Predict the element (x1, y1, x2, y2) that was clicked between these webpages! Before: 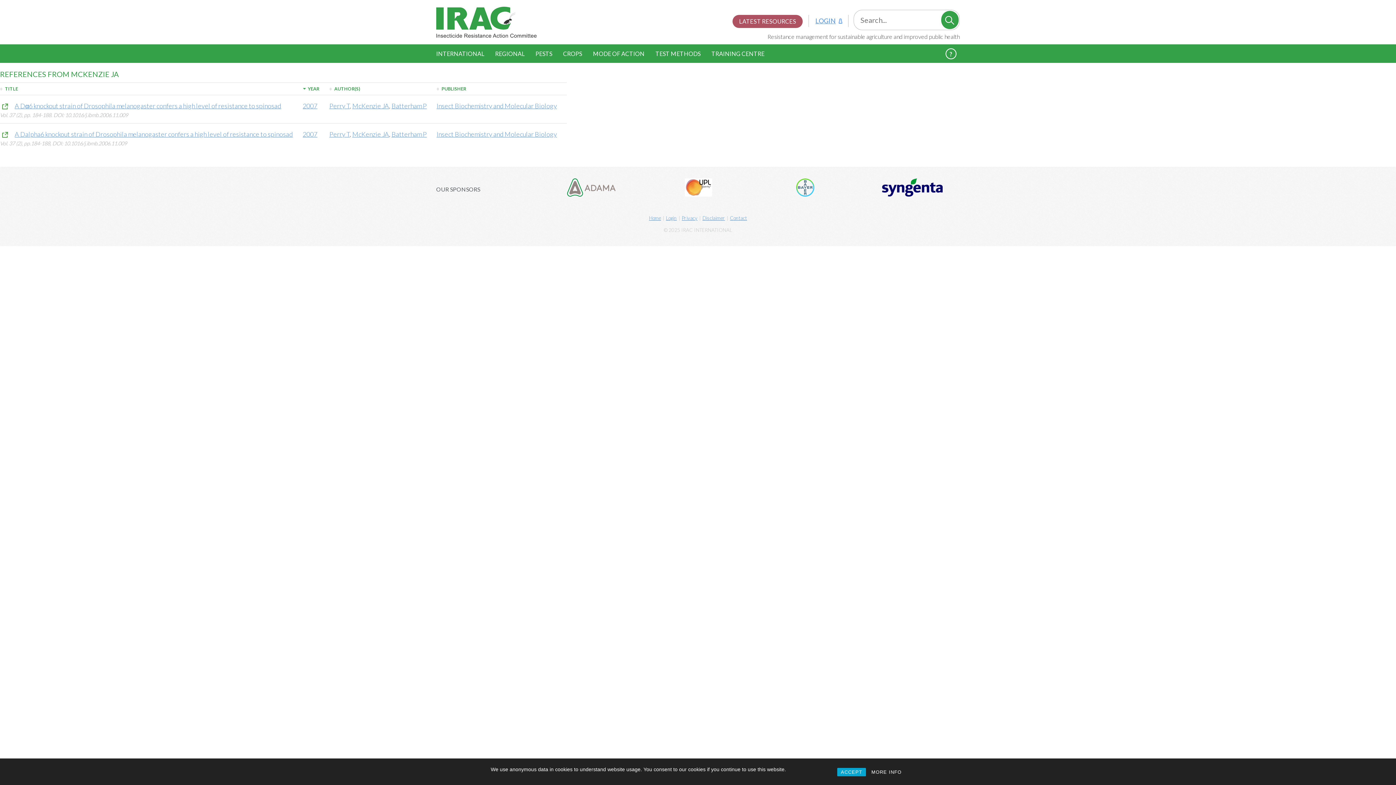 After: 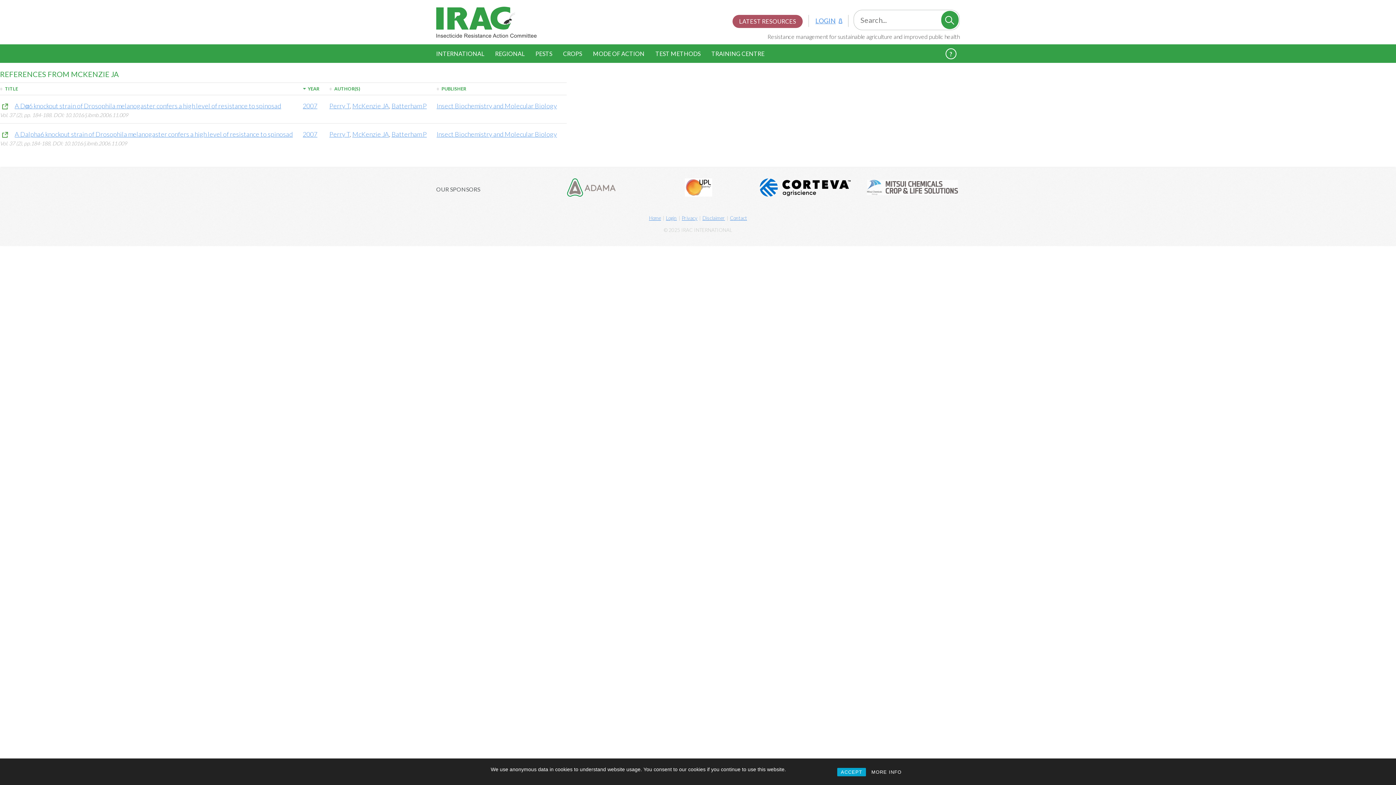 Action: bbox: (352, 101, 389, 109) label: McKenzie JA